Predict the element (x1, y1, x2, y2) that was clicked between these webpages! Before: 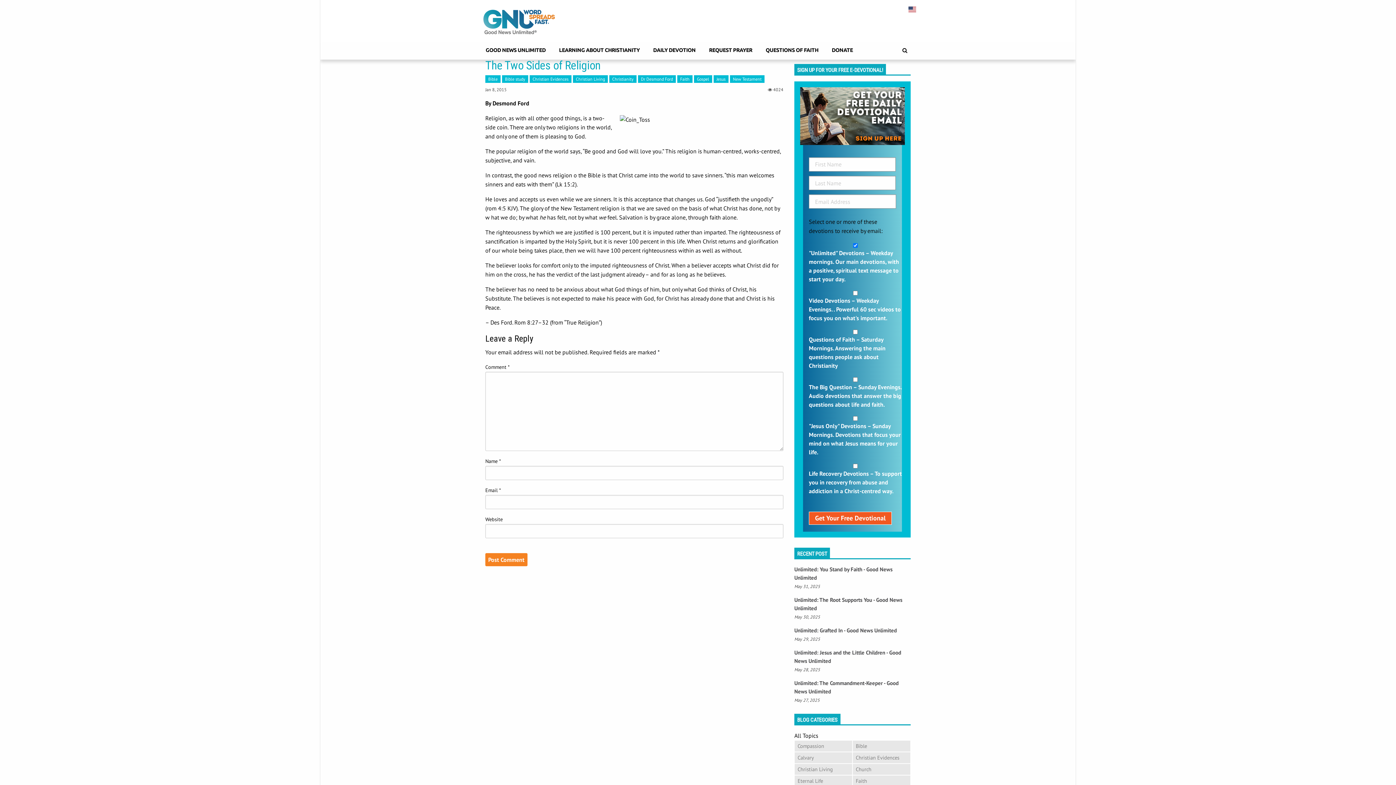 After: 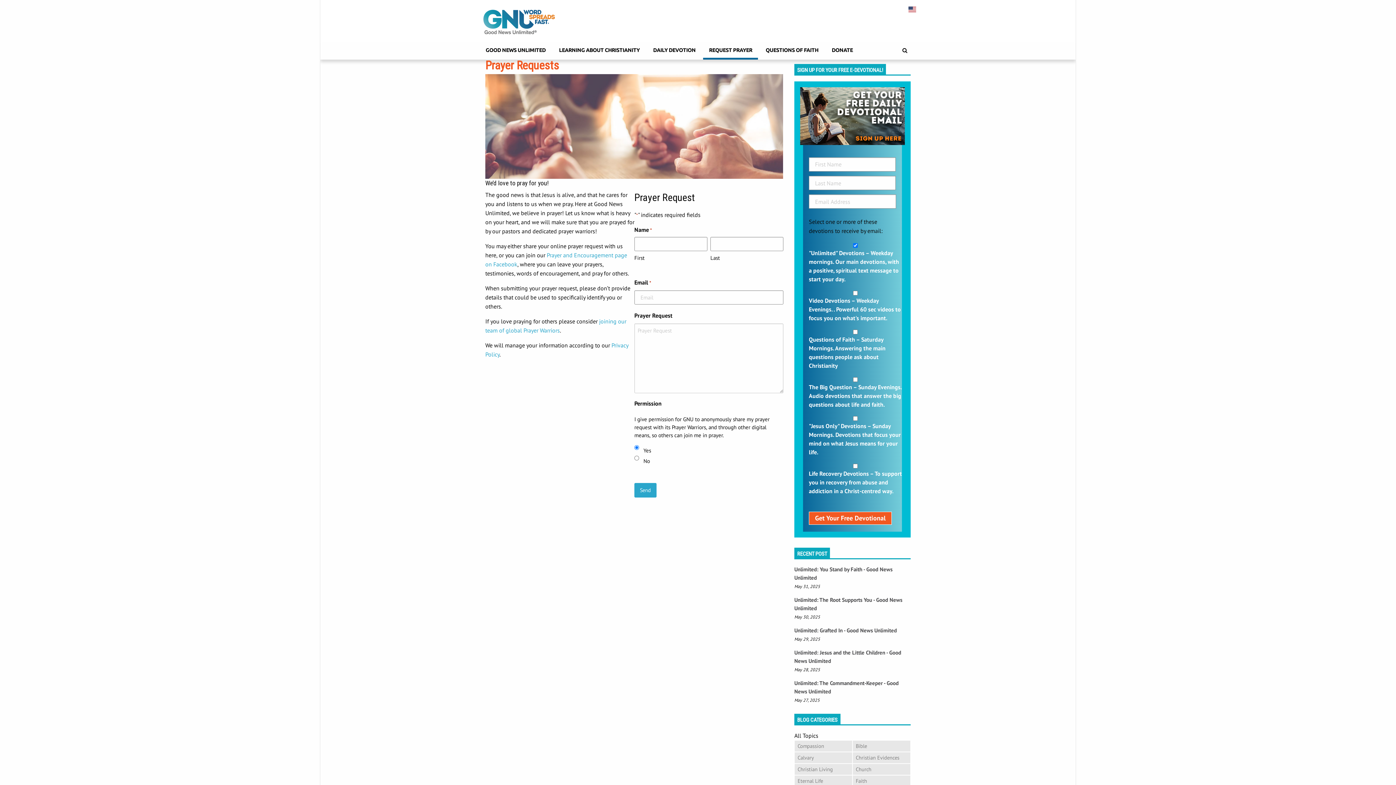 Action: bbox: (703, 42, 758, 59) label: REQUEST PRAYER